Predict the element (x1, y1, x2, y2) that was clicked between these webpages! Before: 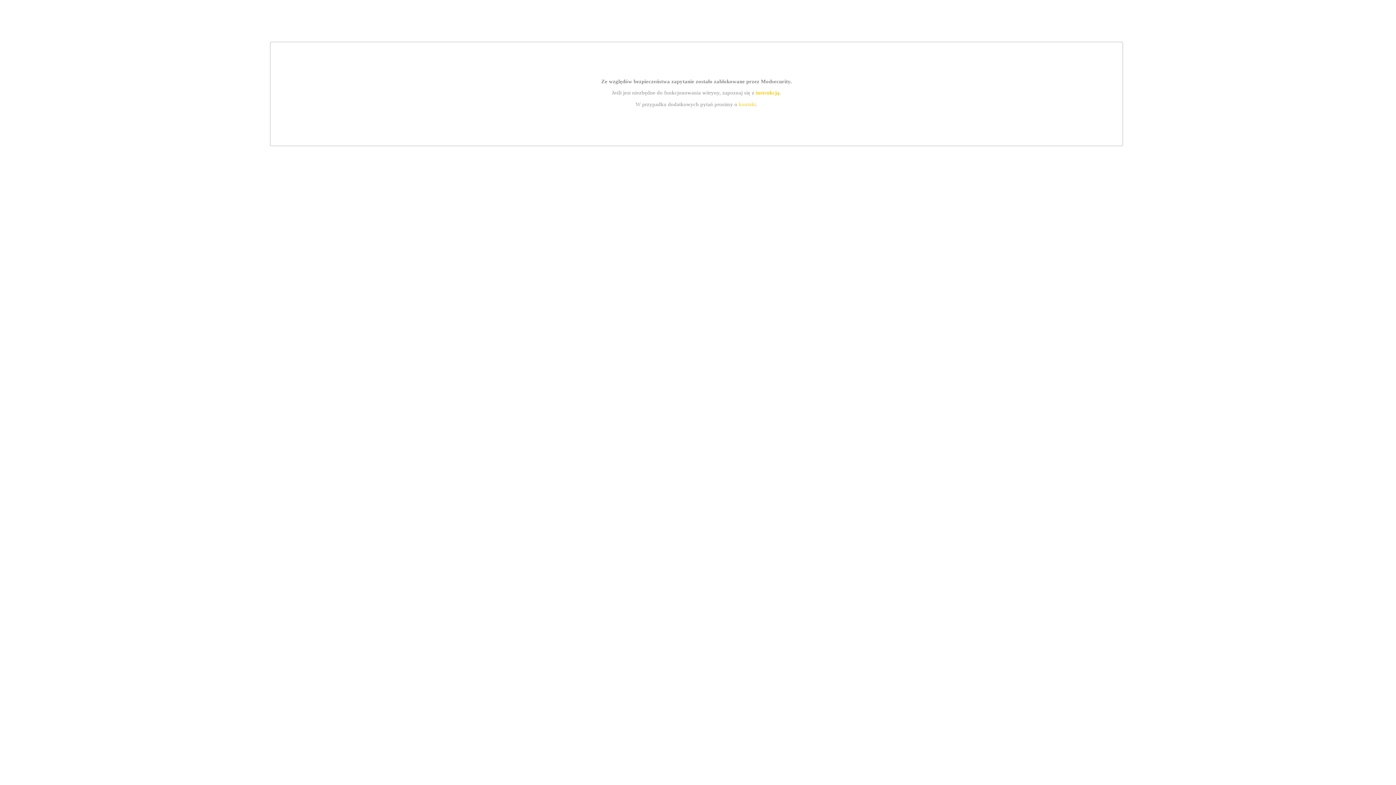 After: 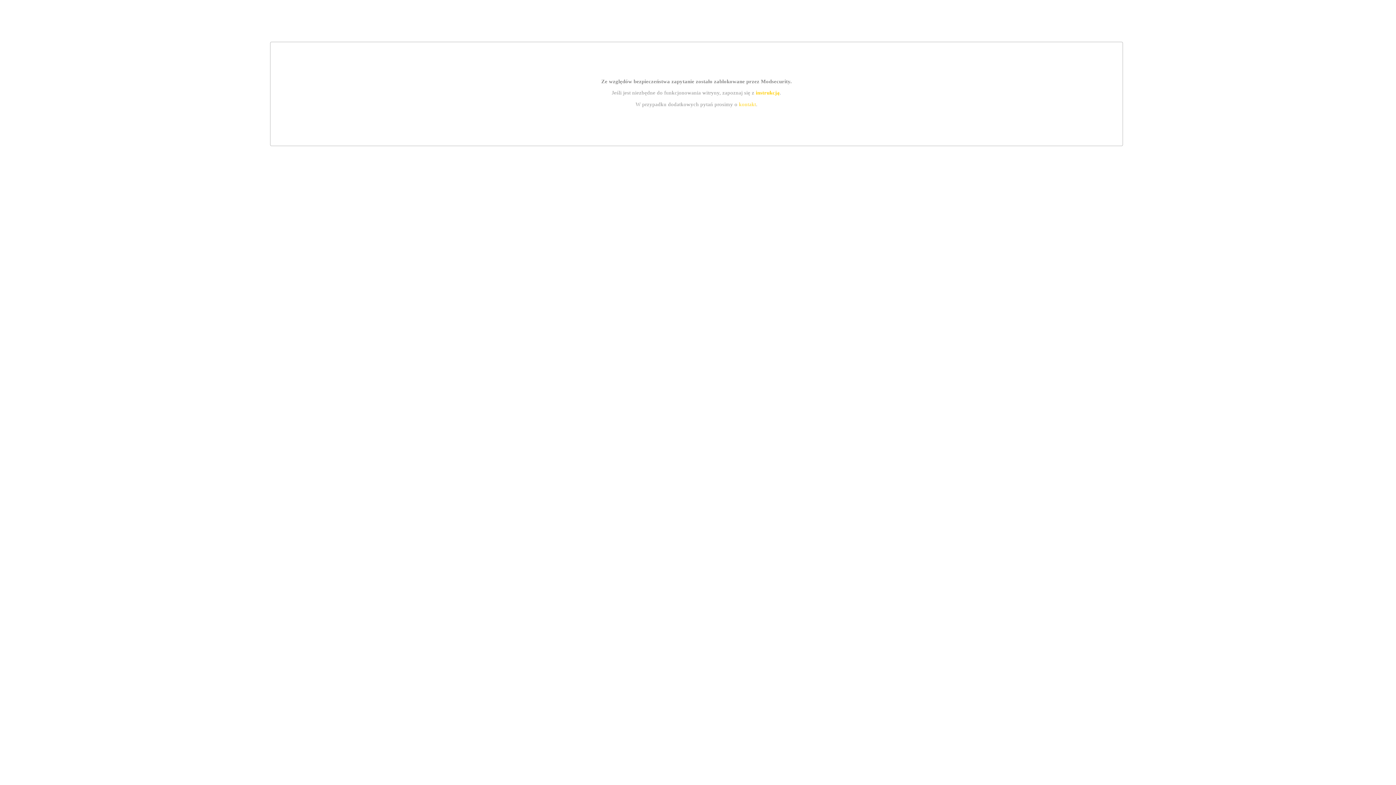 Action: bbox: (755, 89, 779, 95) label: instrukcją